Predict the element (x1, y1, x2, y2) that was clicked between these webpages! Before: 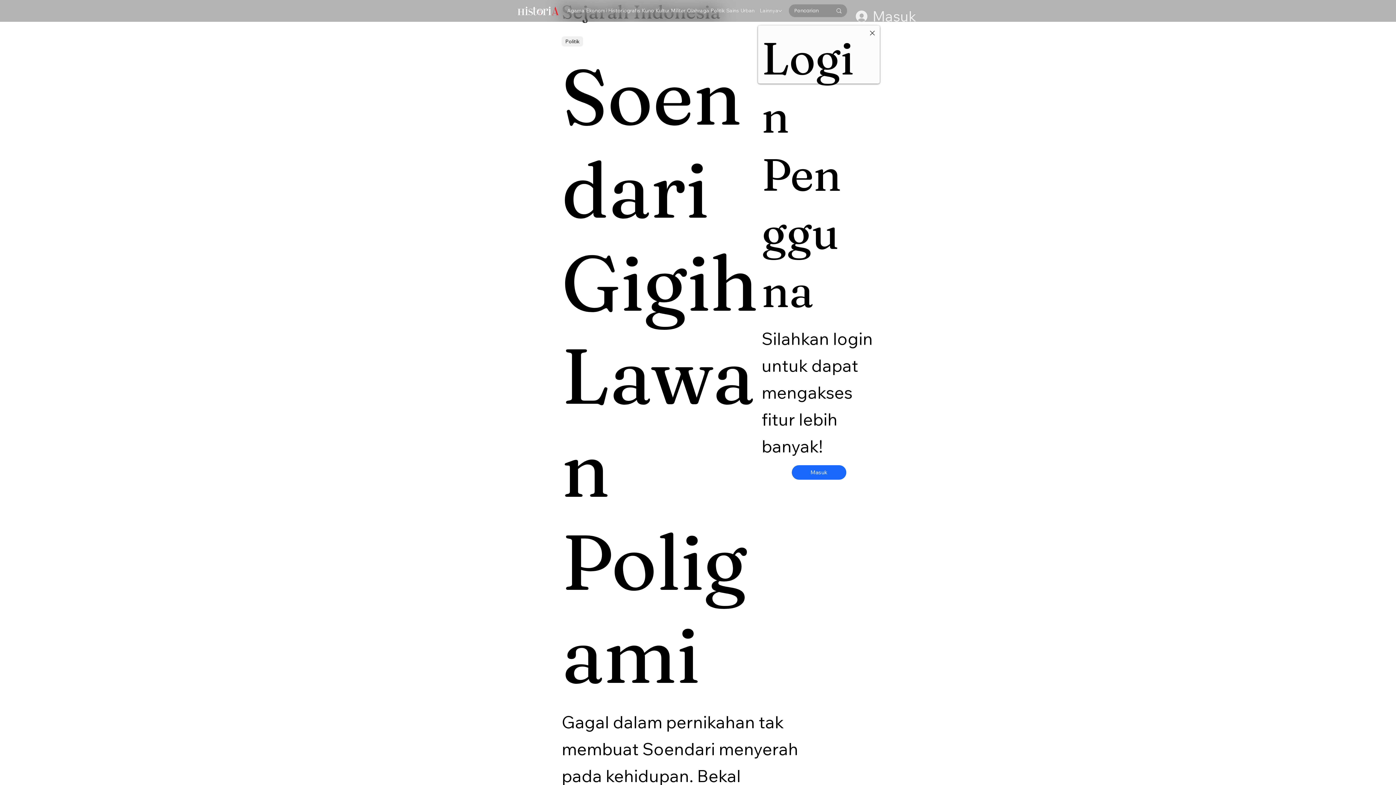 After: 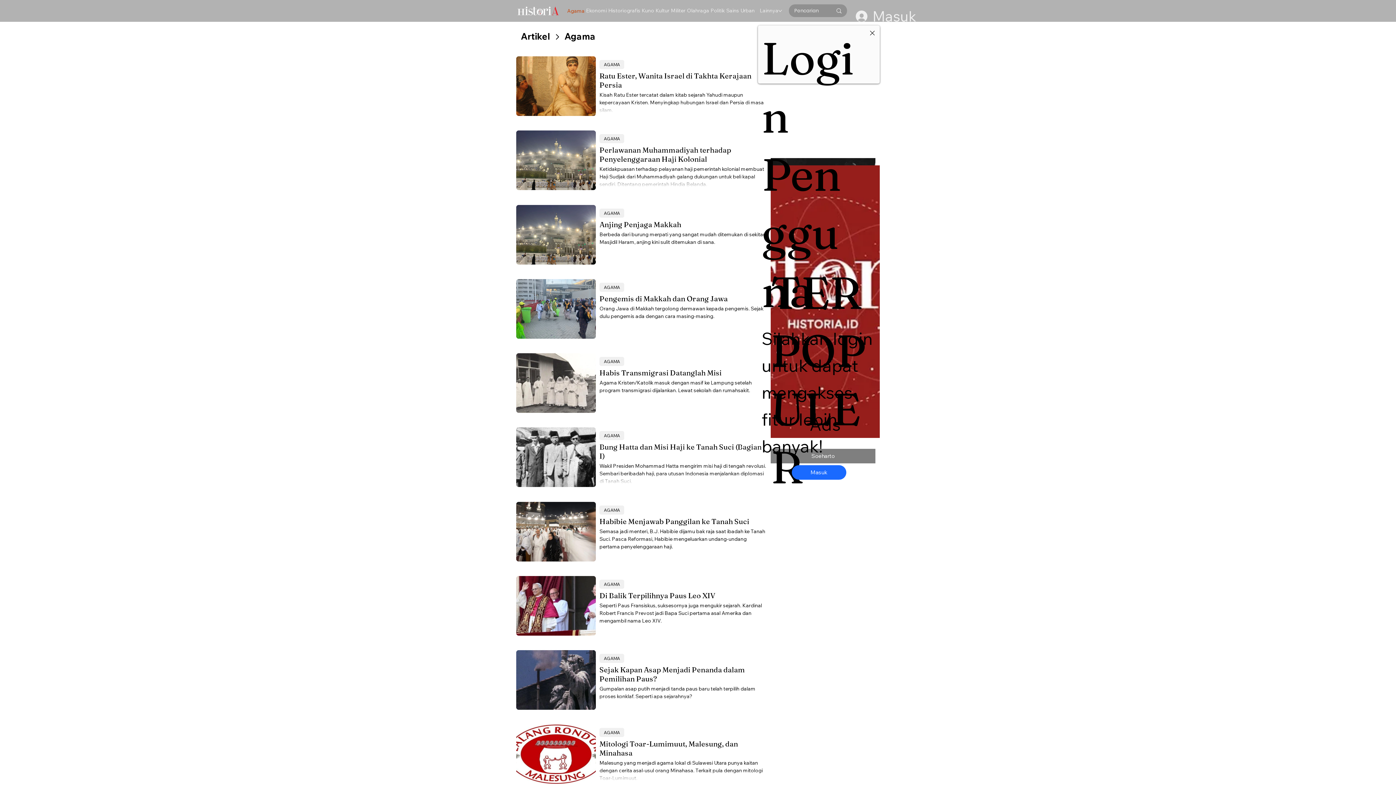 Action: label: Agama bbox: (567, 7, 584, 14)